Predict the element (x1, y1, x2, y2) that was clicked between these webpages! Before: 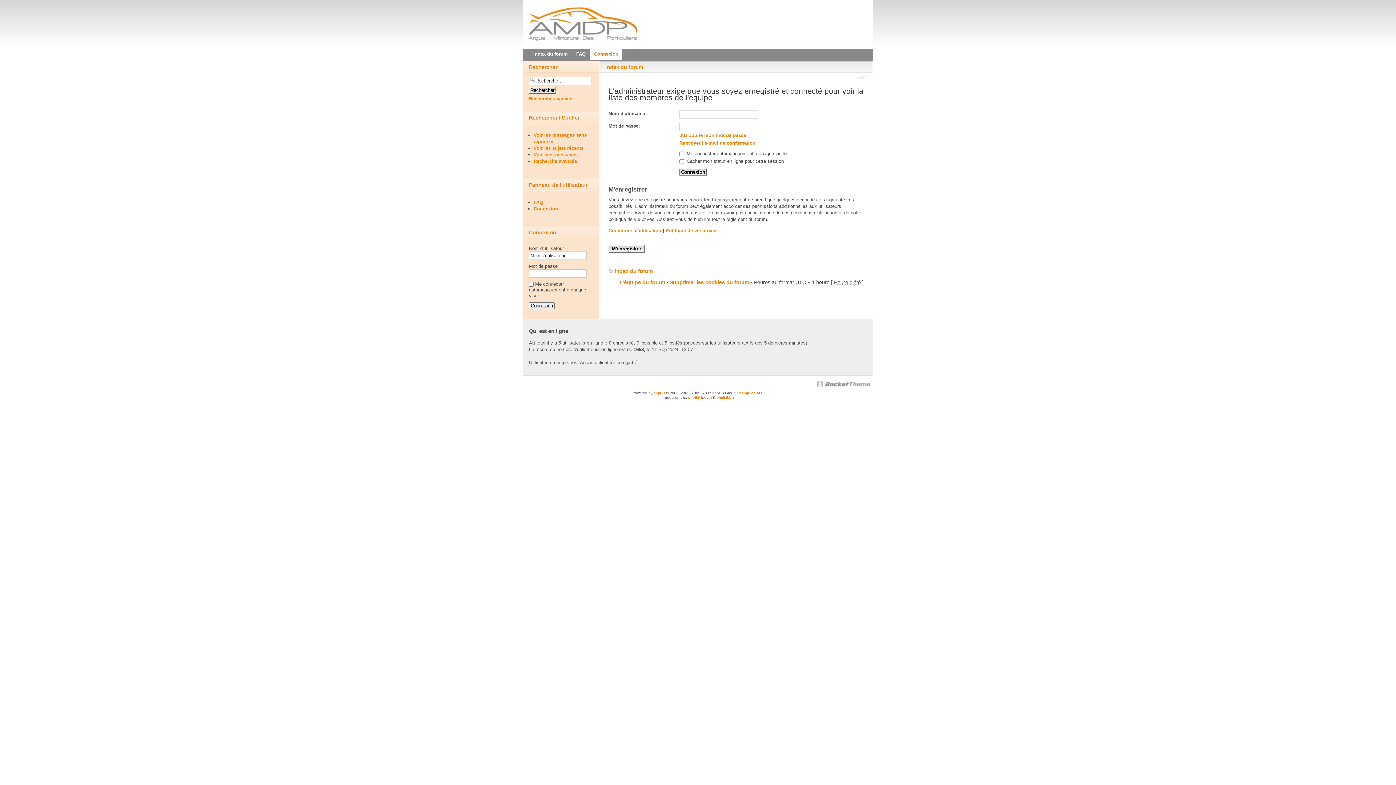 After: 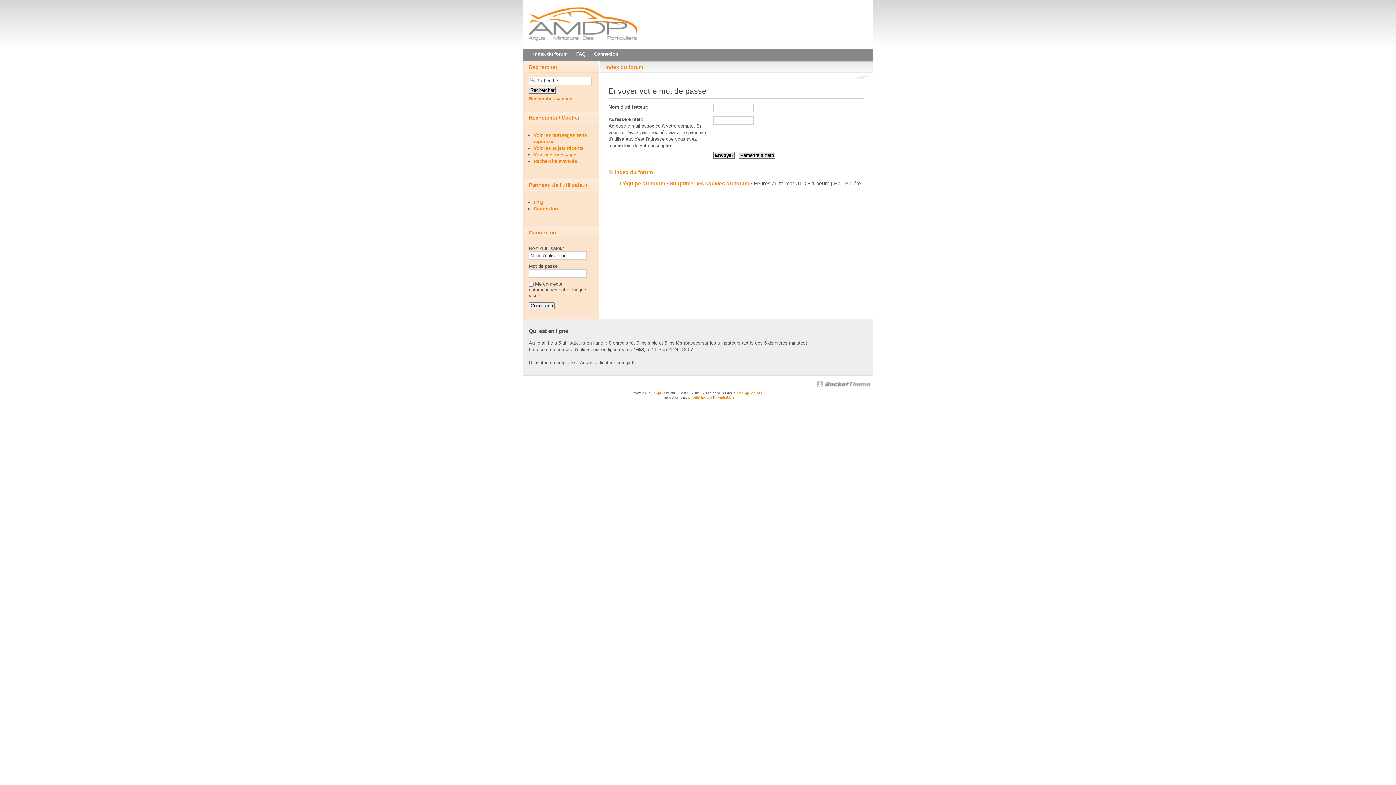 Action: label: J'ai oublié mon mot de passe bbox: (679, 132, 746, 138)